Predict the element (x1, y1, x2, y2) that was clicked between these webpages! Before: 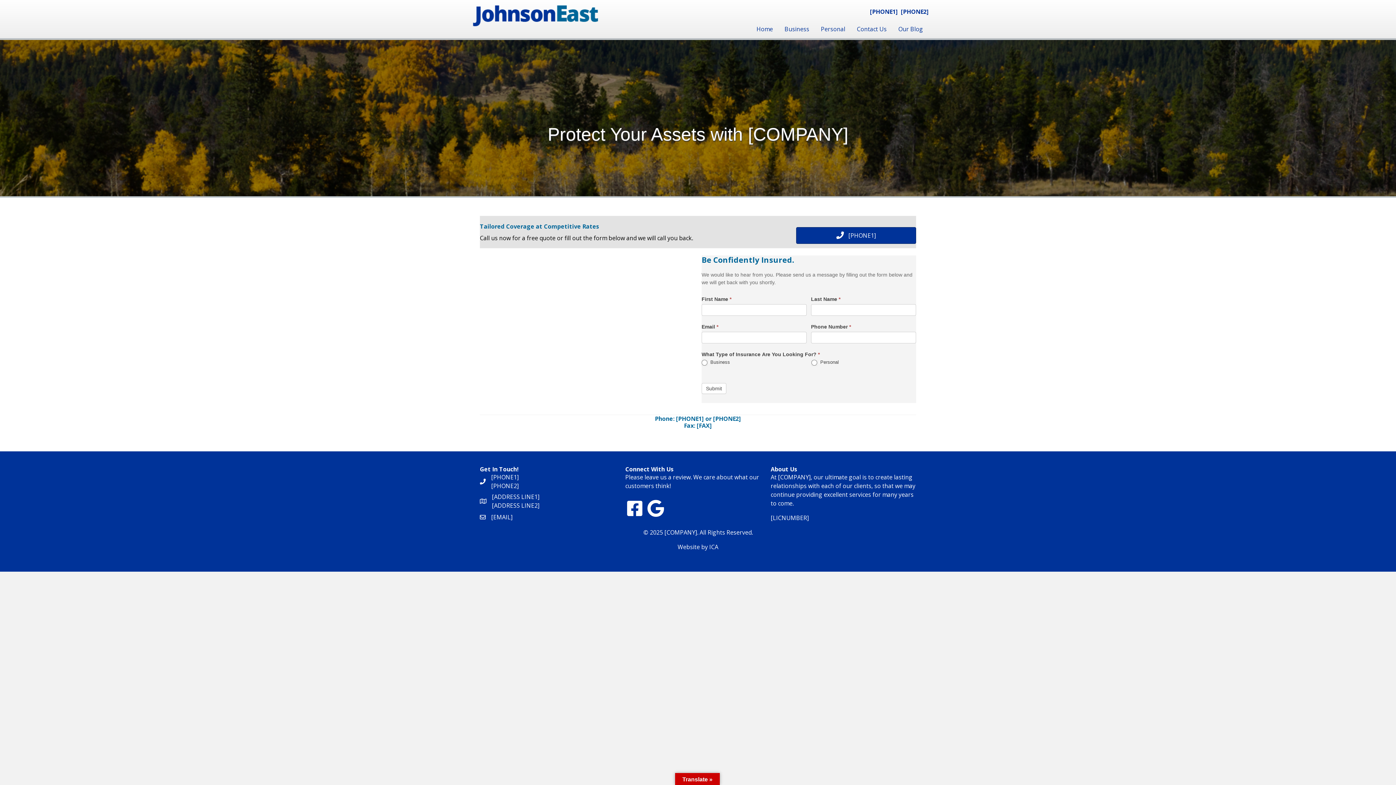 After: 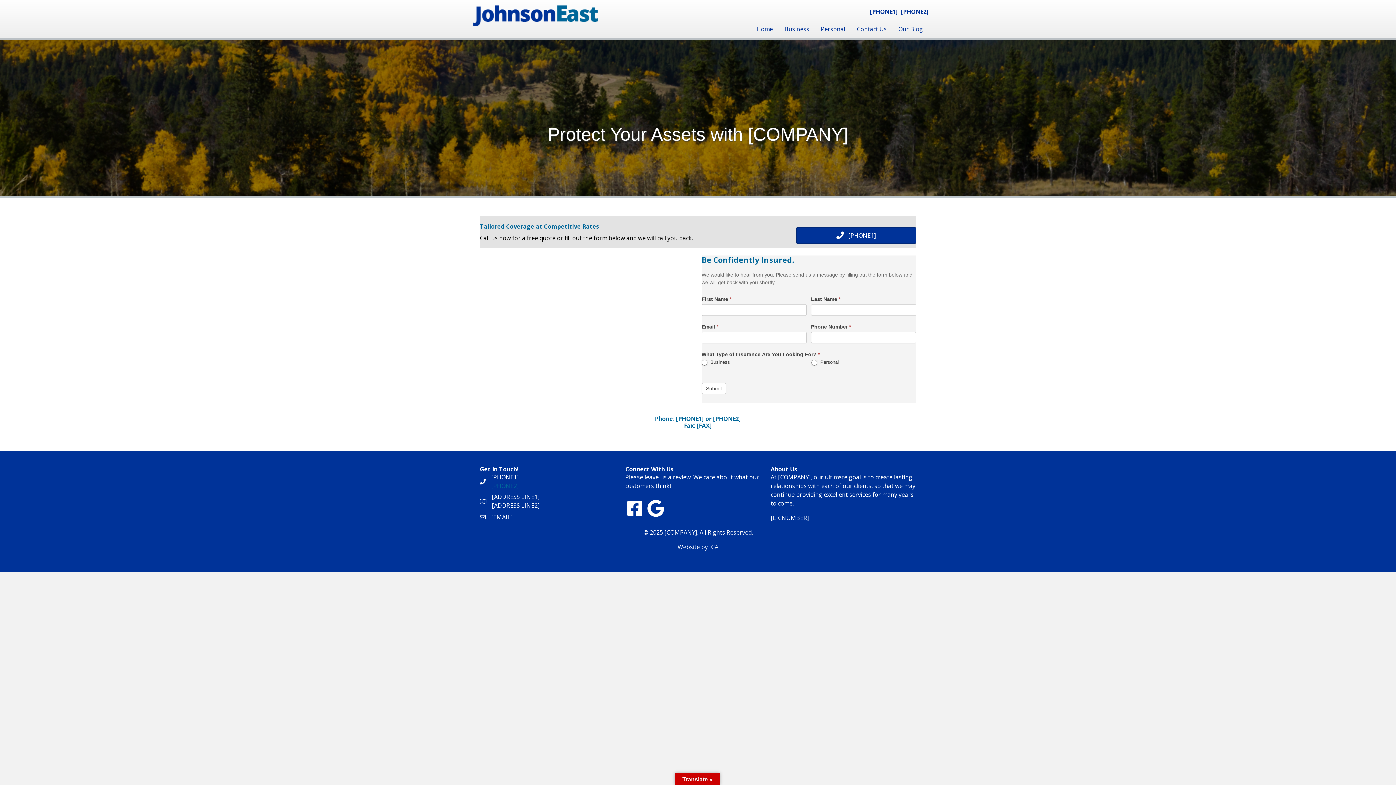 Action: label: [PHONE2] bbox: (491, 482, 518, 490)